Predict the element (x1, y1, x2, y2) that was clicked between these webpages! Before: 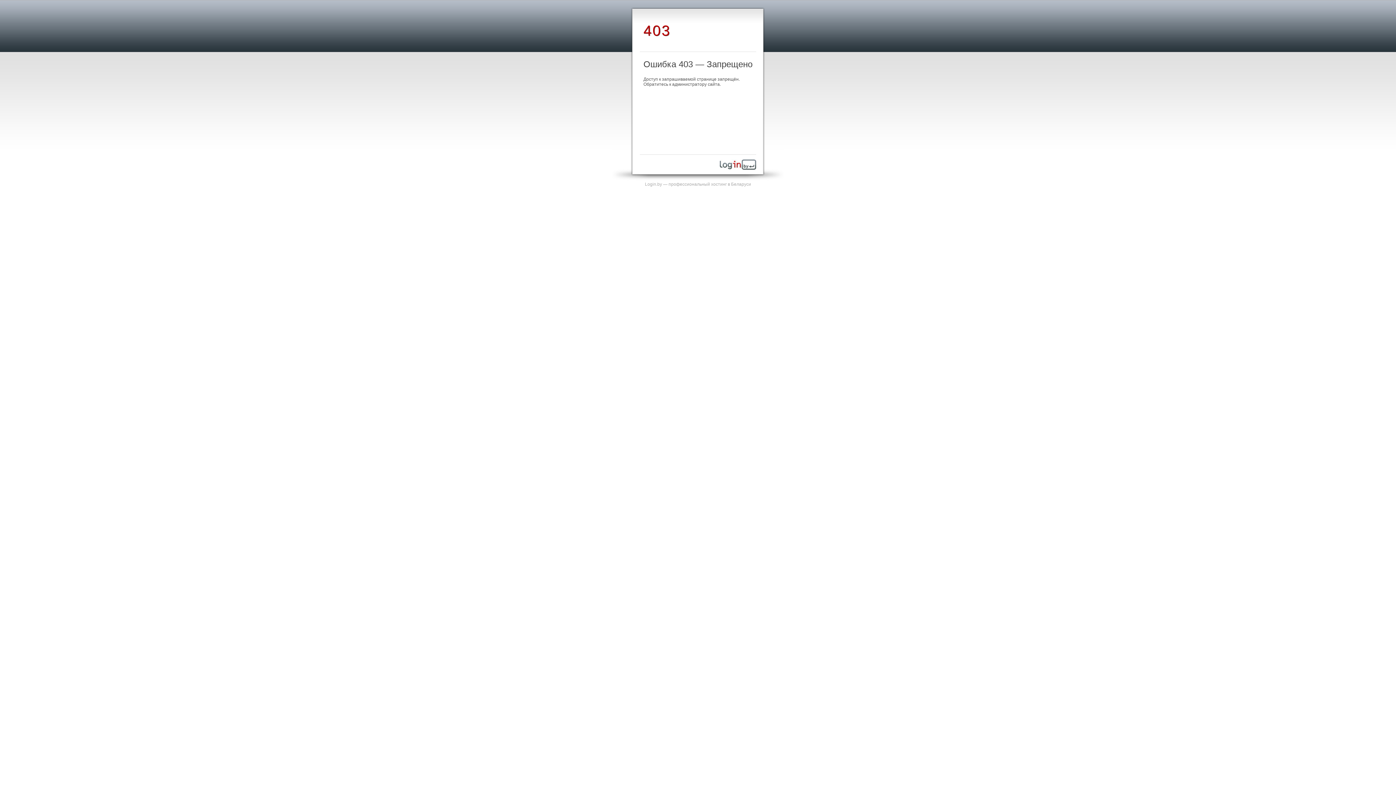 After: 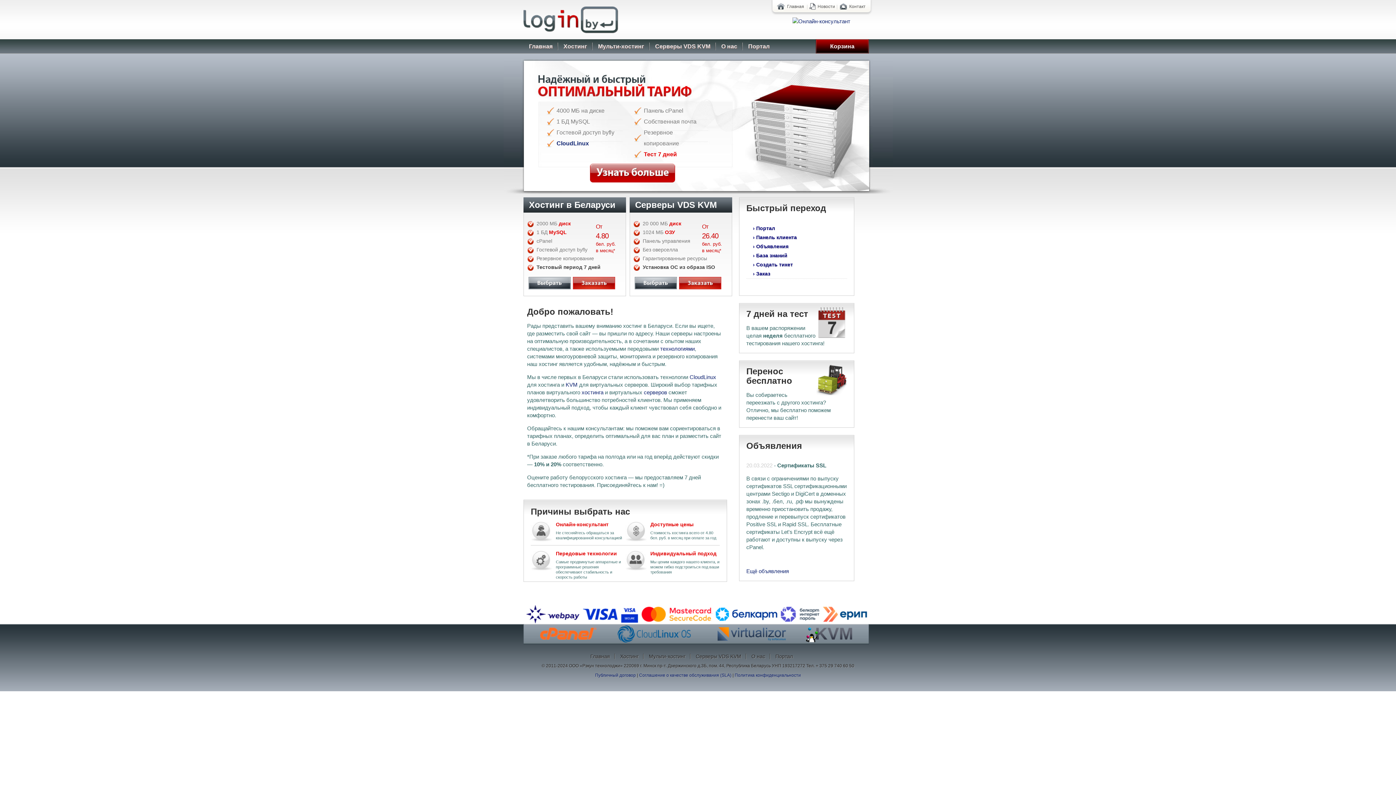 Action: bbox: (645, 181, 751, 186) label: Login.by — профессиональный хостинг в Беларуси